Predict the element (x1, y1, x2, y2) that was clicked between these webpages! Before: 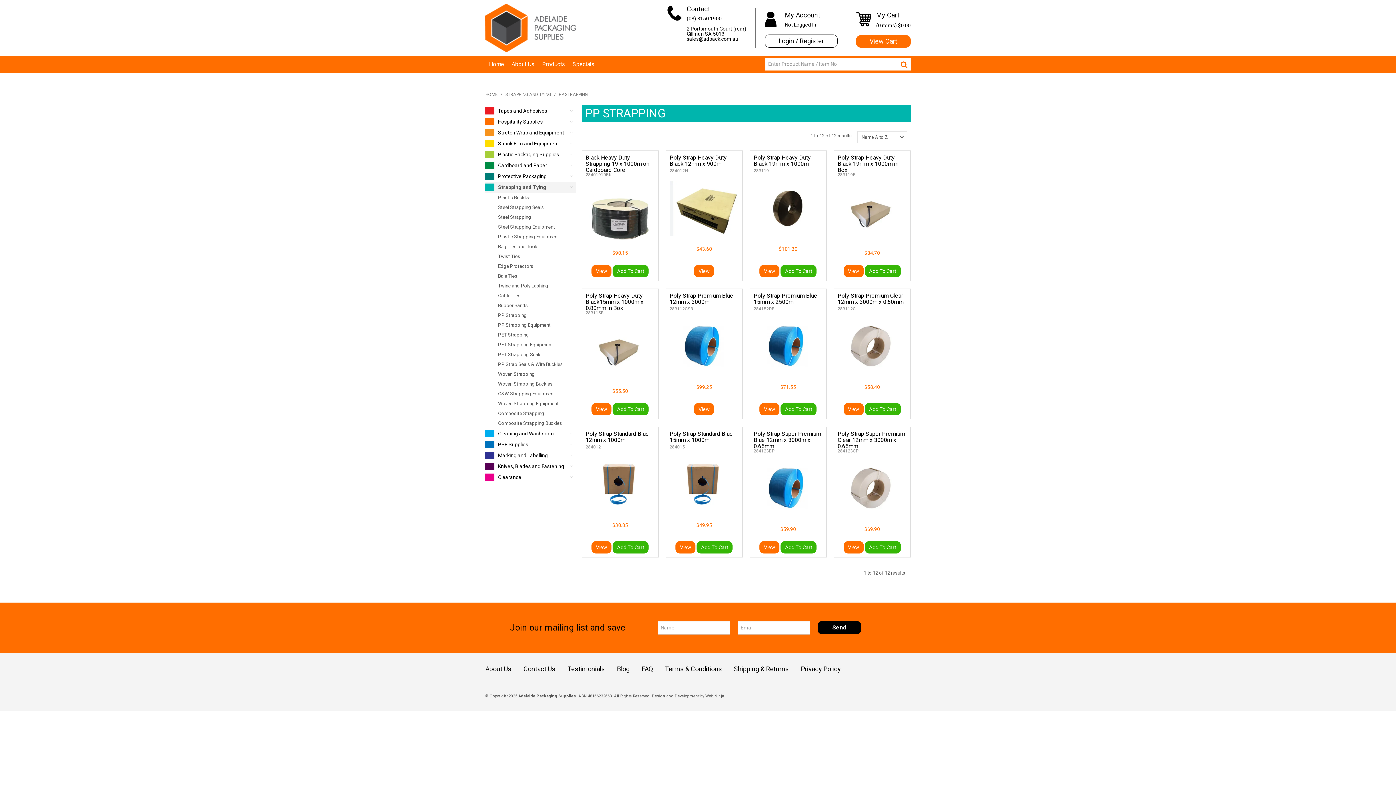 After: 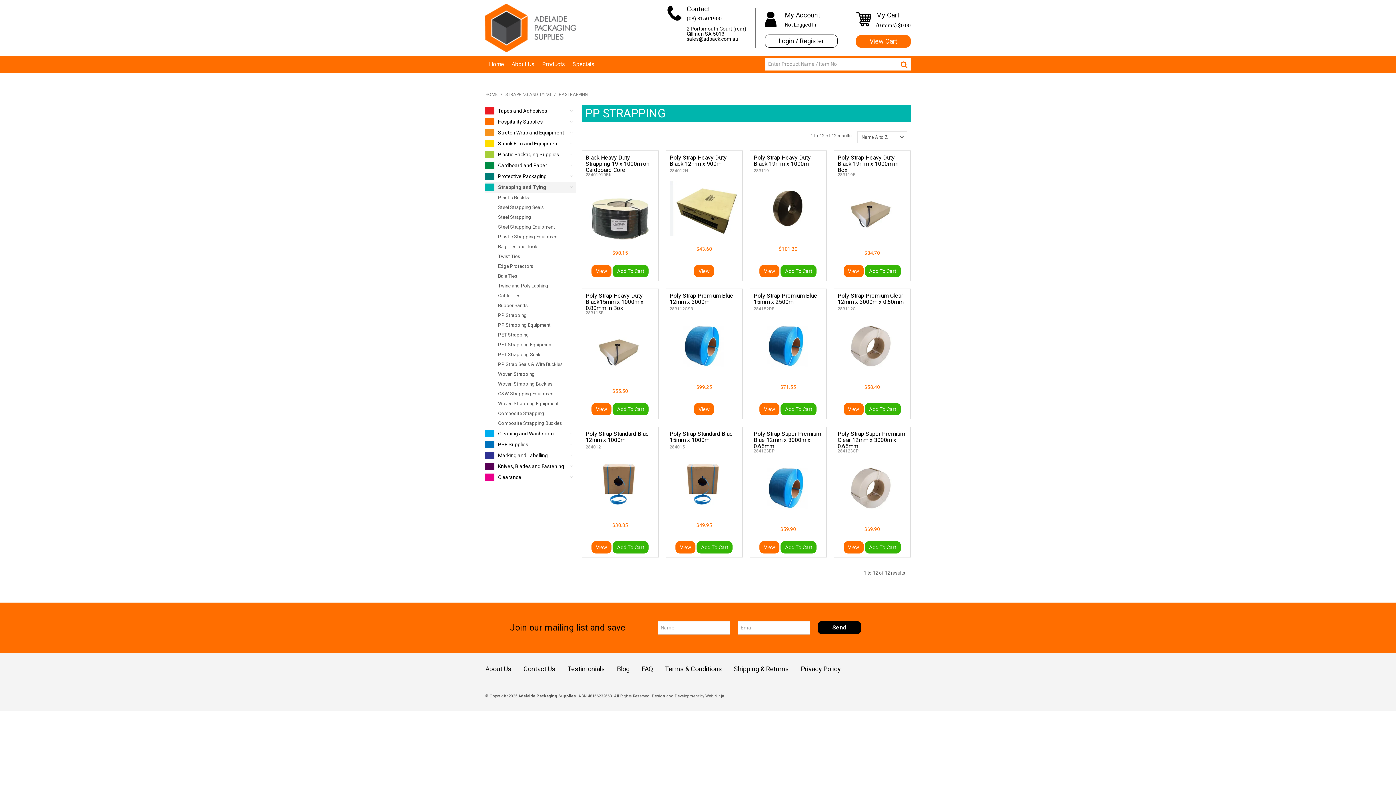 Action: label: (08) 8150 1900 bbox: (686, 15, 721, 21)